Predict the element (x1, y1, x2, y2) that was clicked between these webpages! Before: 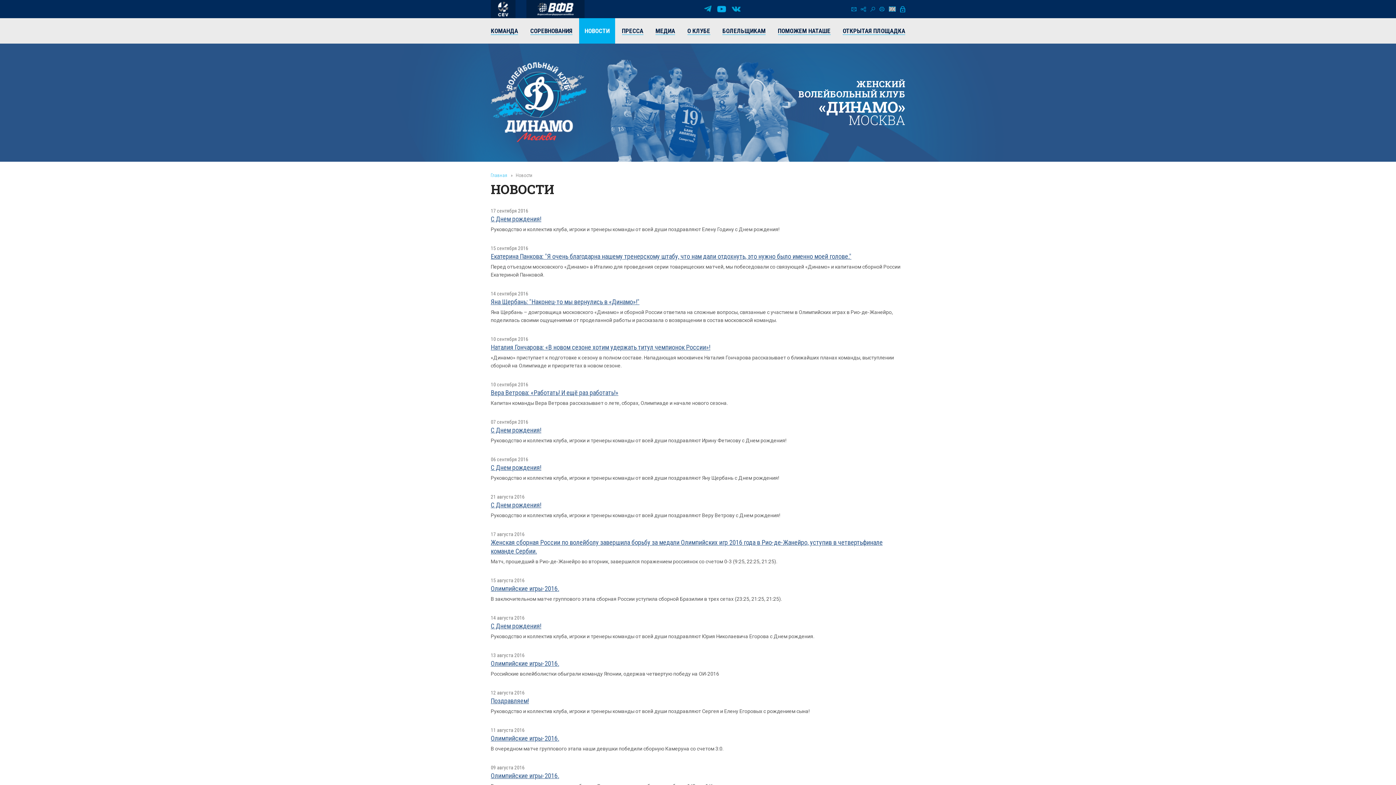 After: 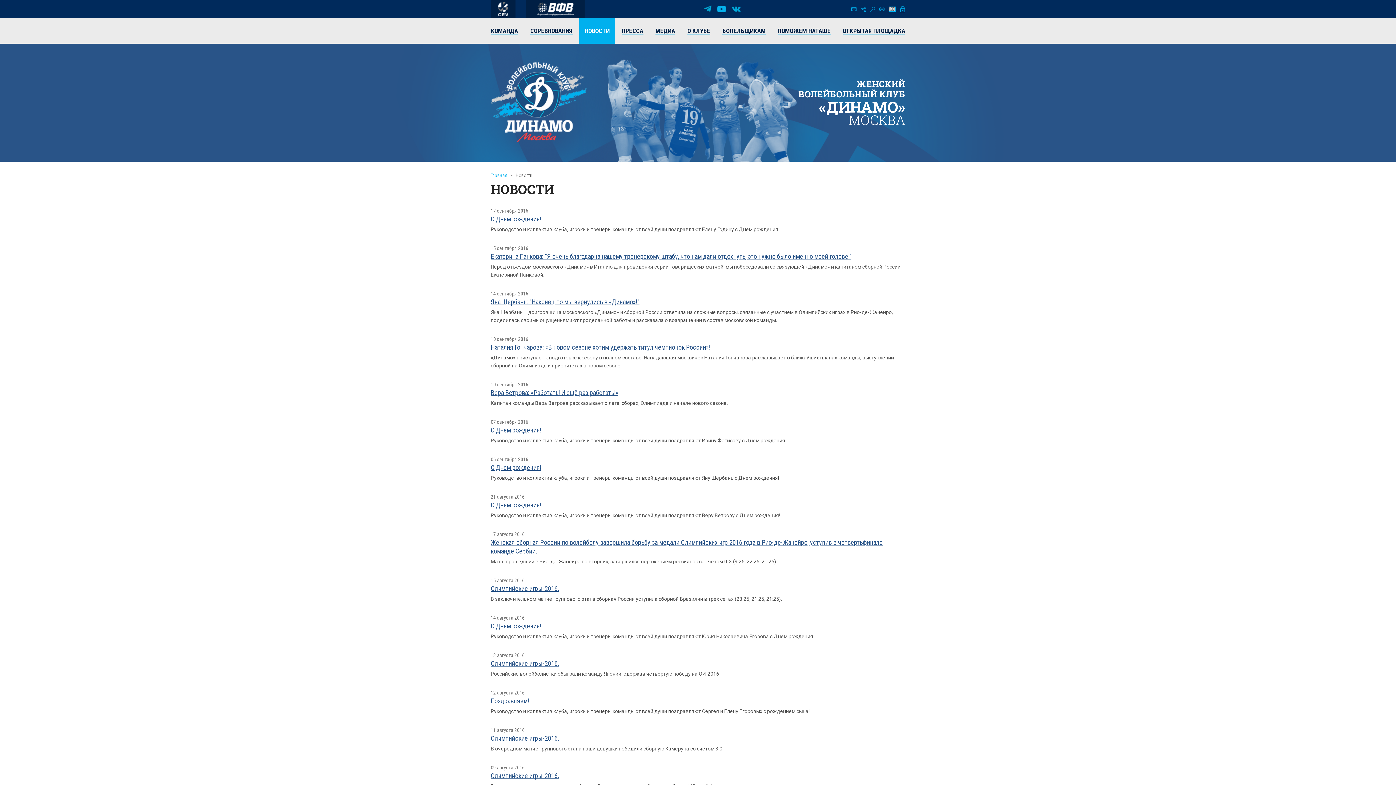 Action: label: С Днем рождения! bbox: (490, 501, 541, 509)